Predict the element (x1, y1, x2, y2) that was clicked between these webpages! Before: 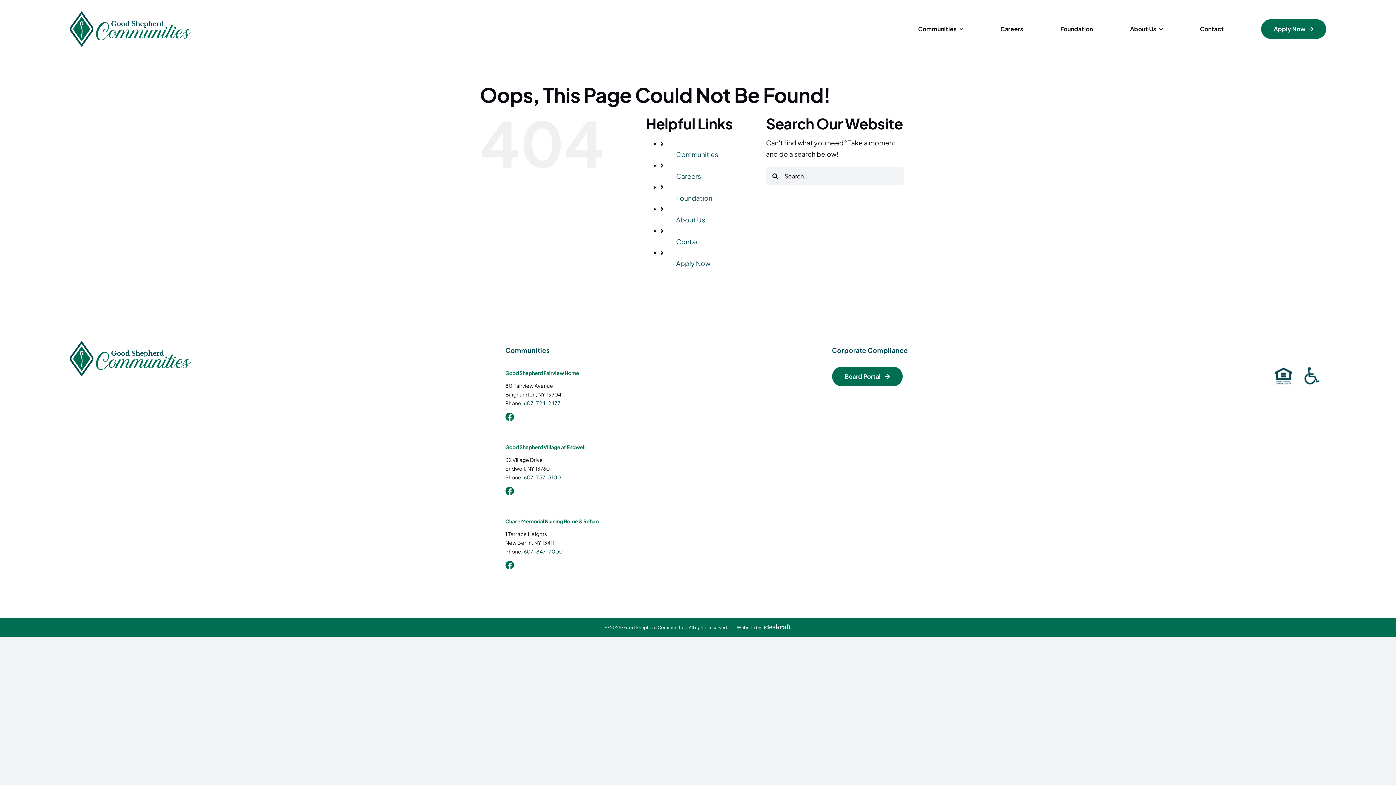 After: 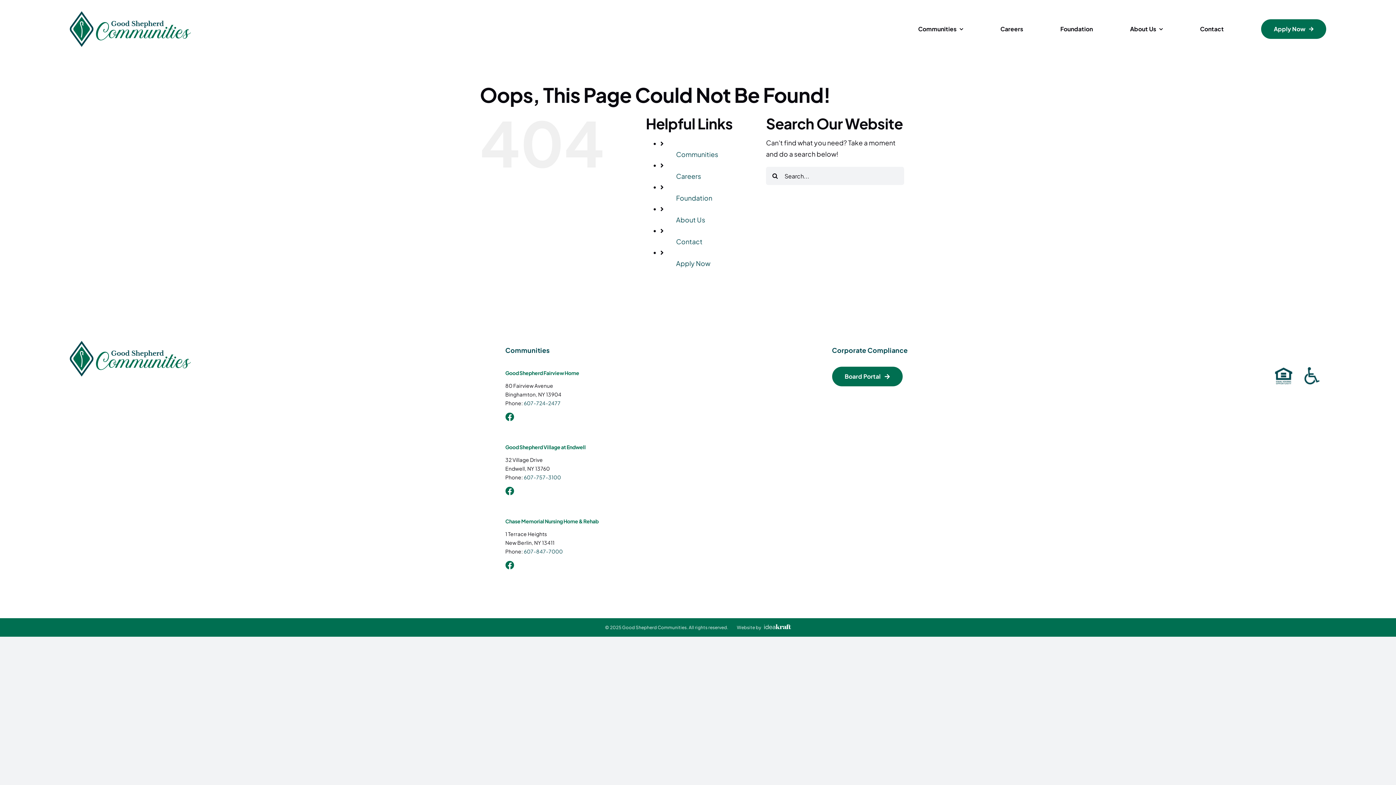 Action: label: Facebook bbox: (505, 486, 514, 495)